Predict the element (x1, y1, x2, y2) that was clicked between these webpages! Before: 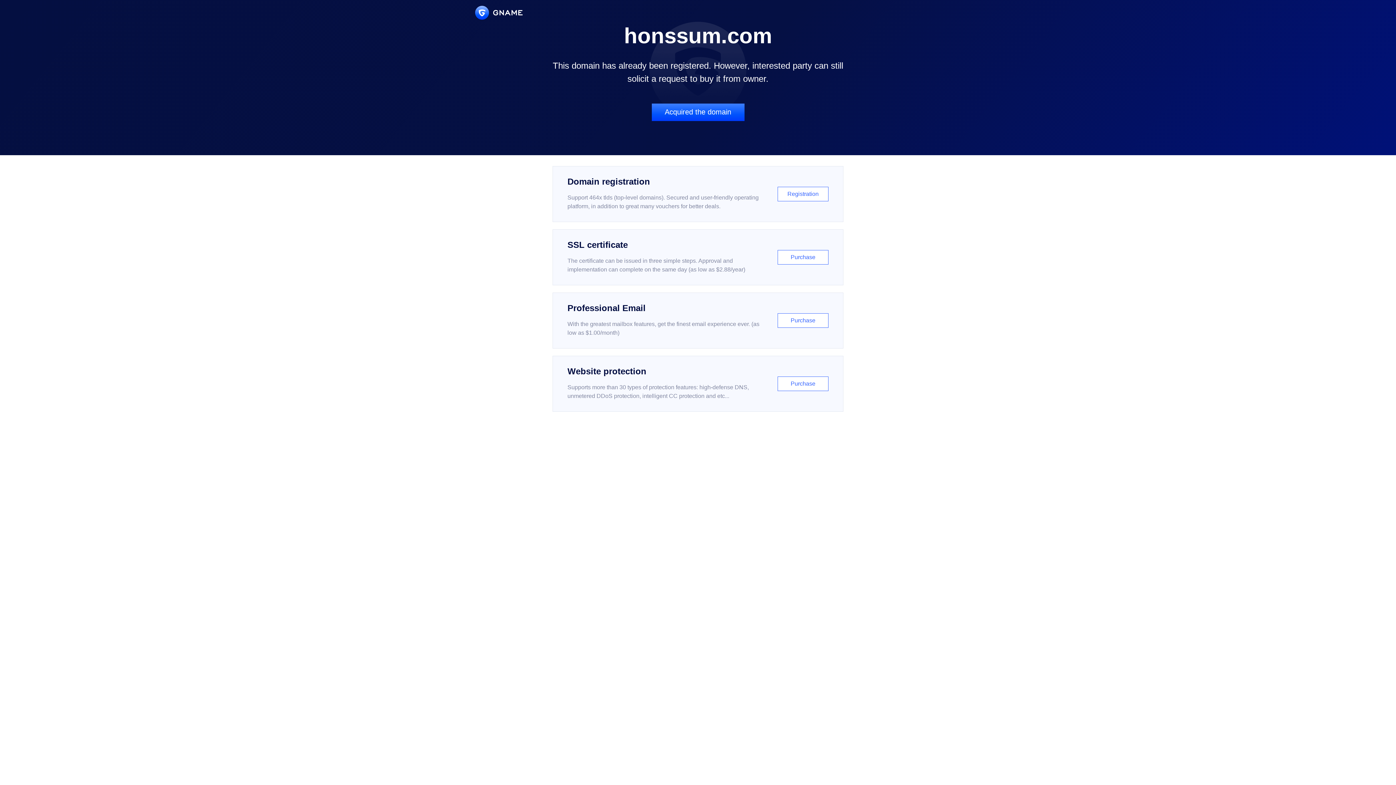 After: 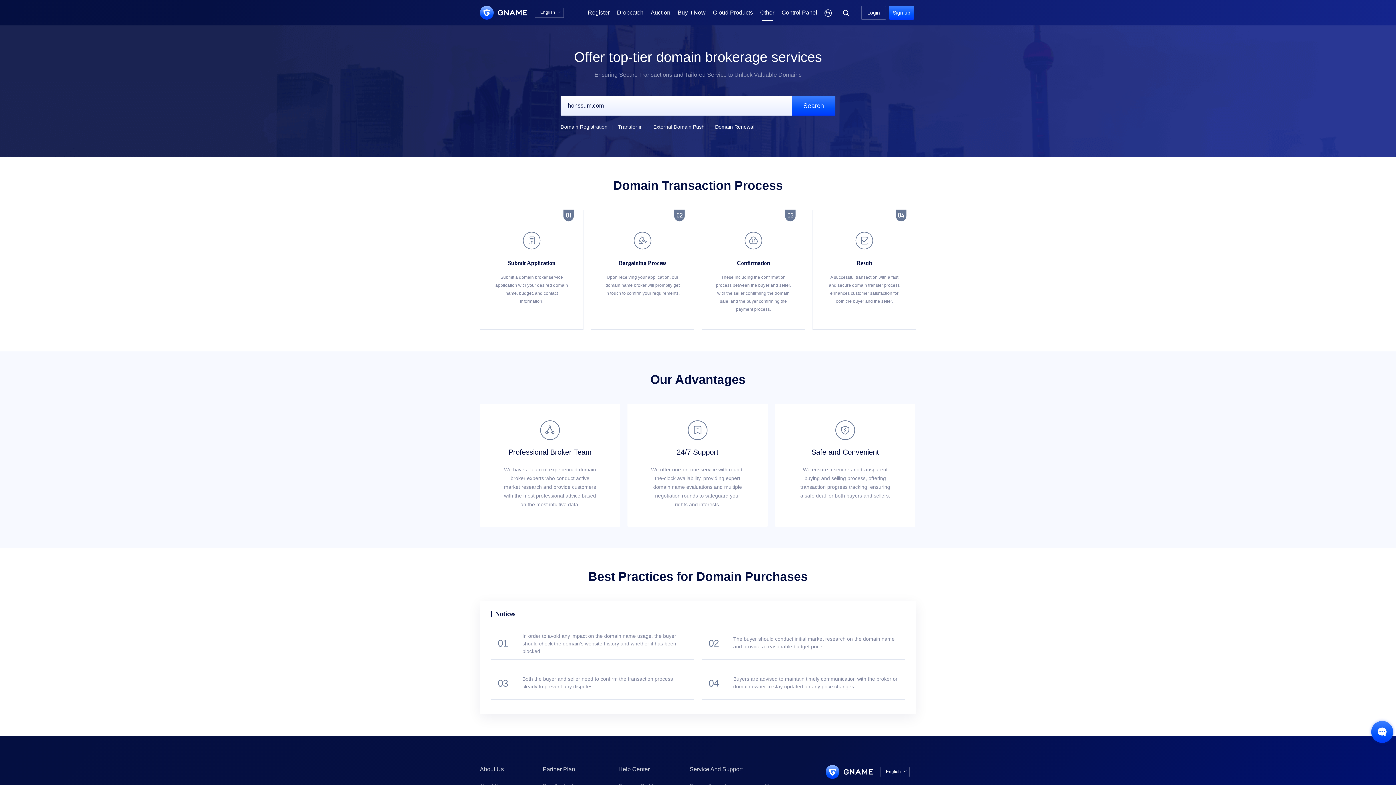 Action: bbox: (651, 103, 744, 121) label: Acquired the domain